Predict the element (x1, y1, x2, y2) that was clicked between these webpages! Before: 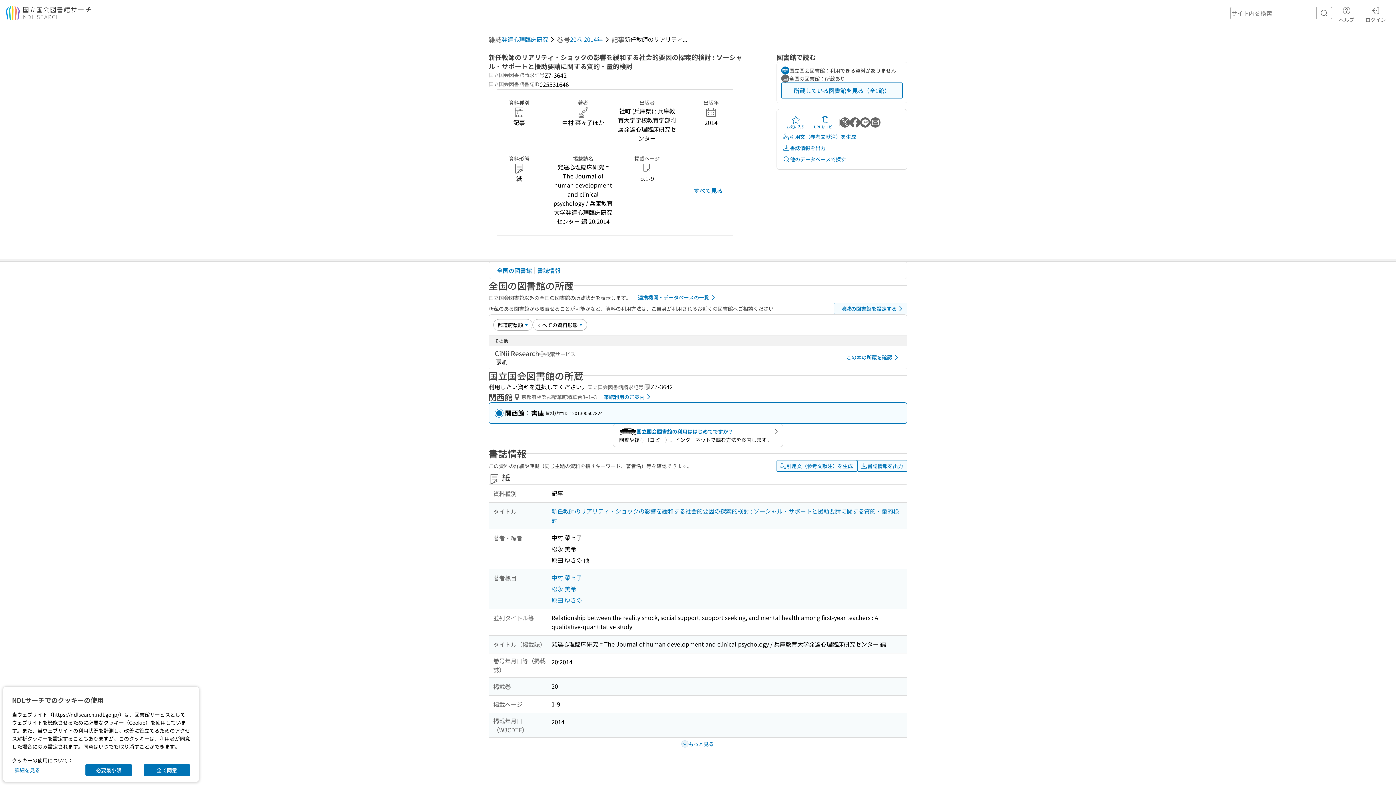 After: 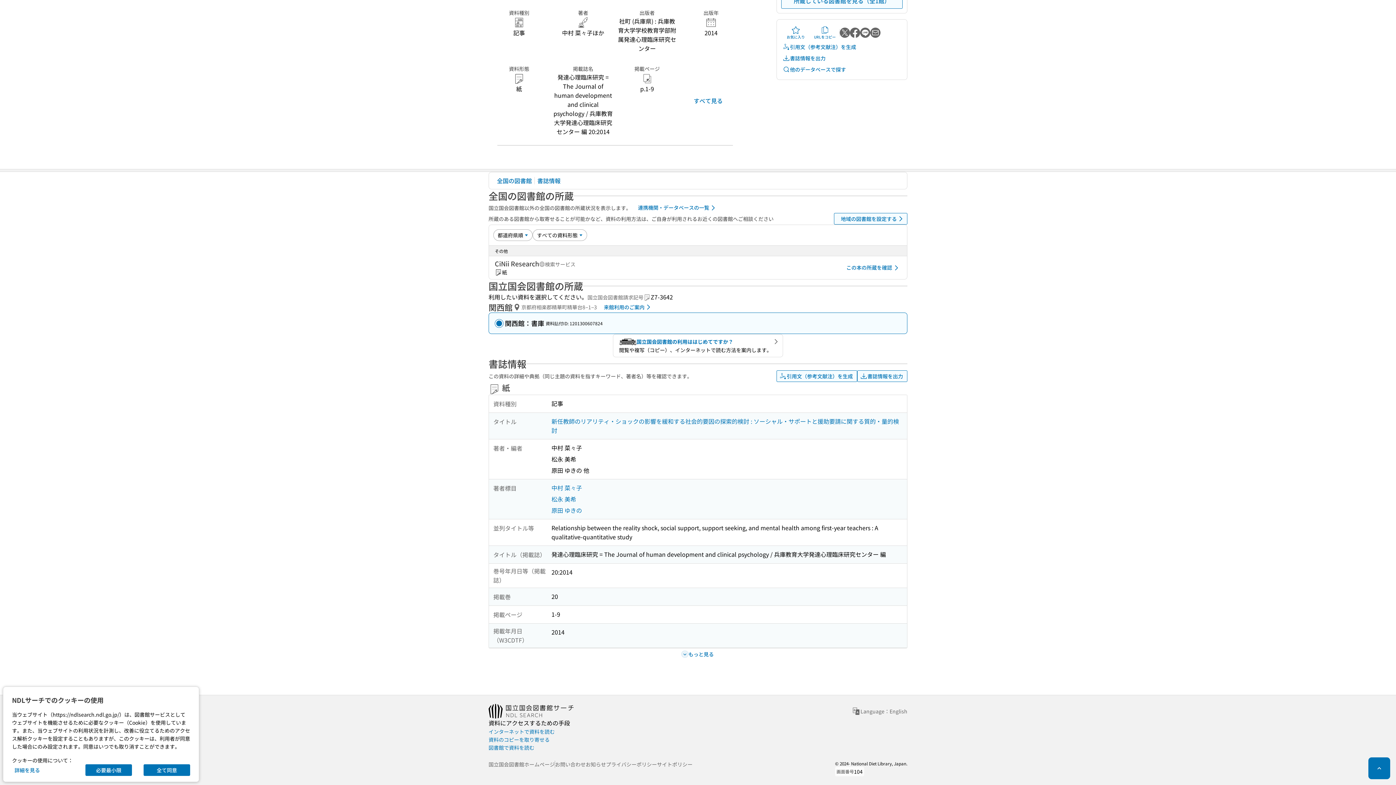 Action: label: 全国の図書館 bbox: (494, 264, 534, 276)